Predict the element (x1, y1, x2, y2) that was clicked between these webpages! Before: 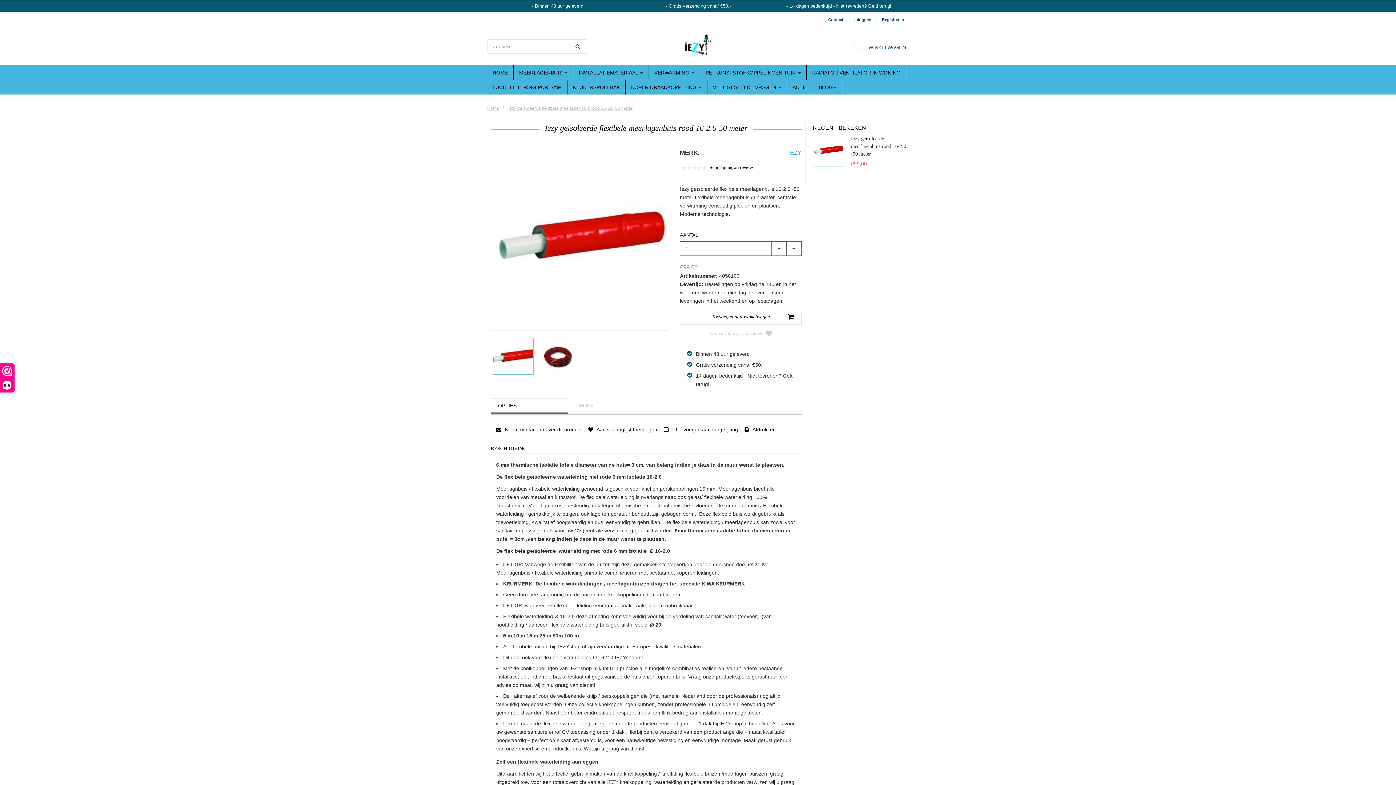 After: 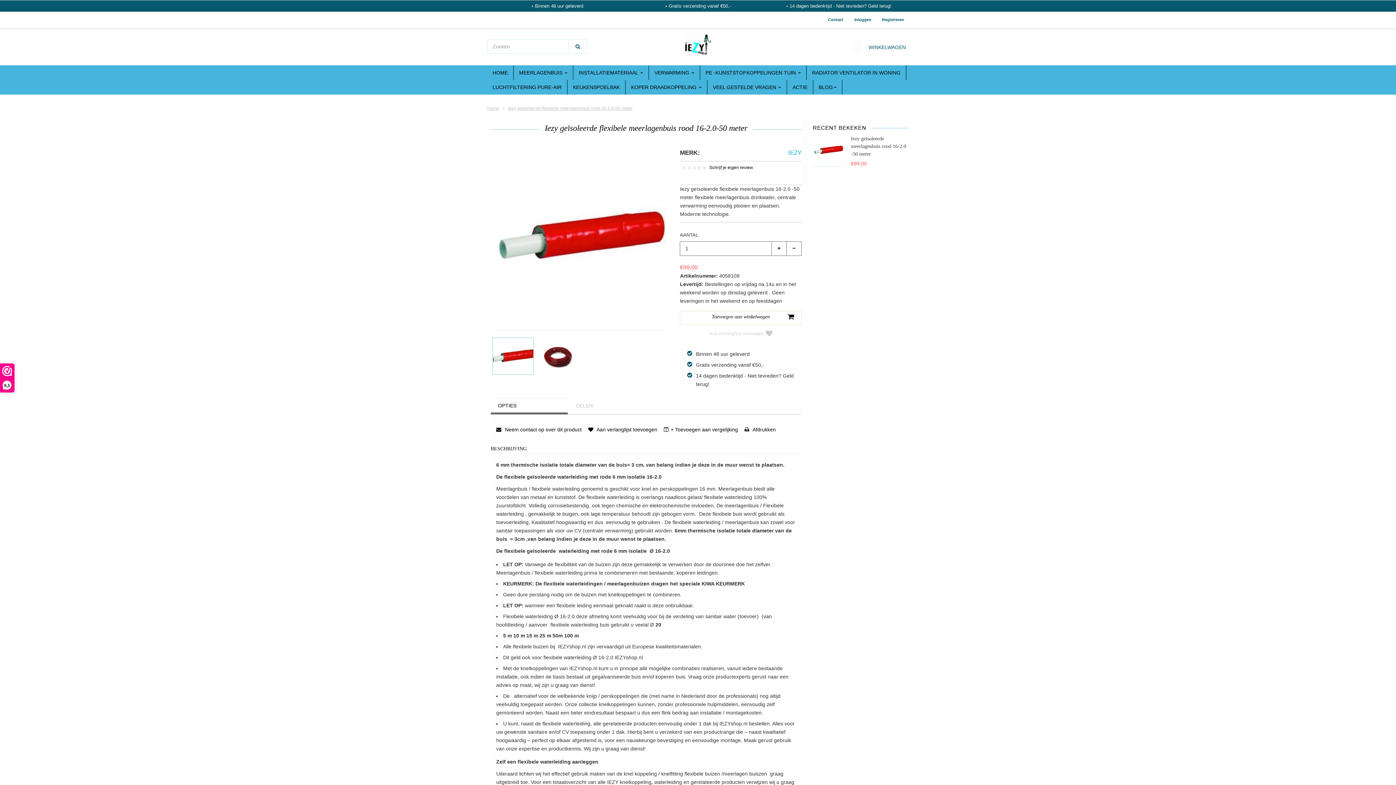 Action: label: OPTIES bbox: (490, 398, 567, 414)